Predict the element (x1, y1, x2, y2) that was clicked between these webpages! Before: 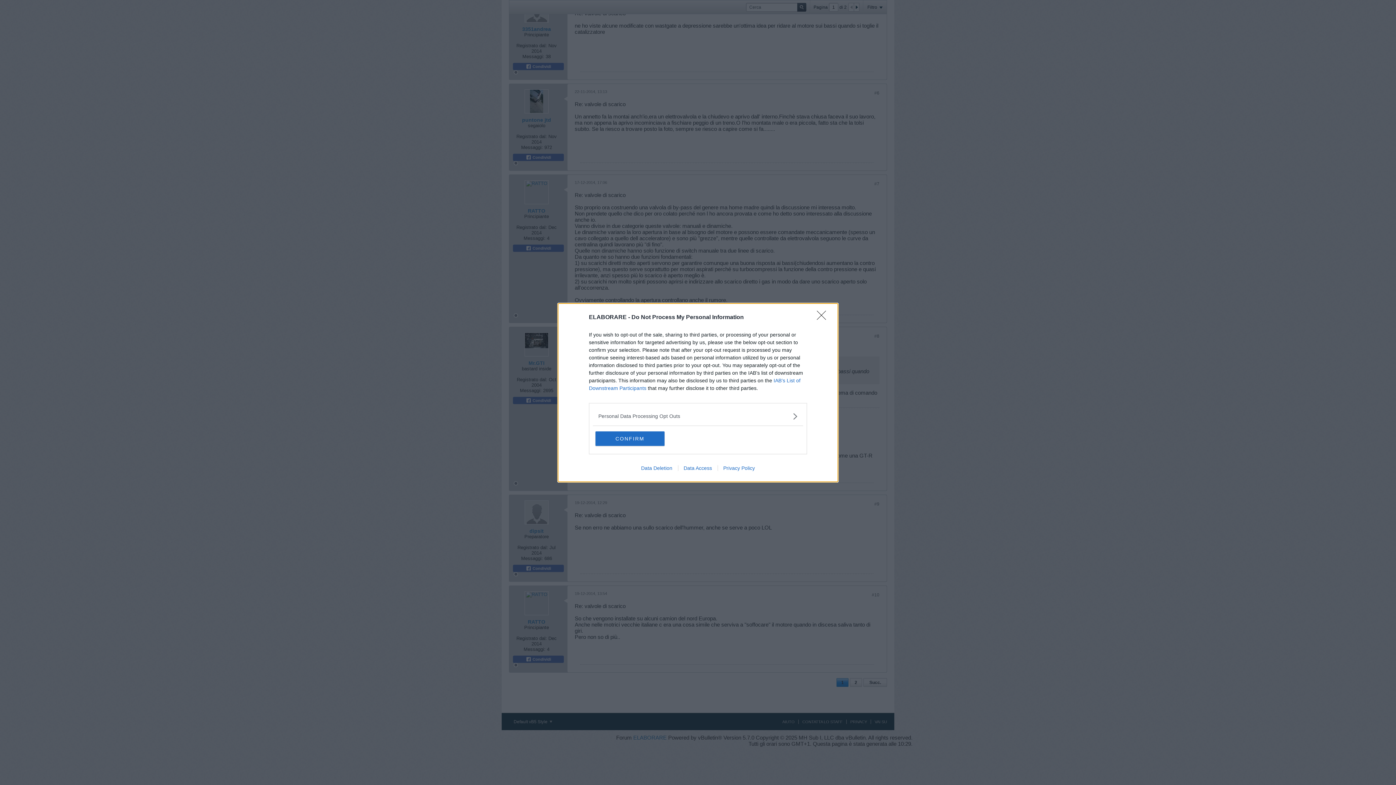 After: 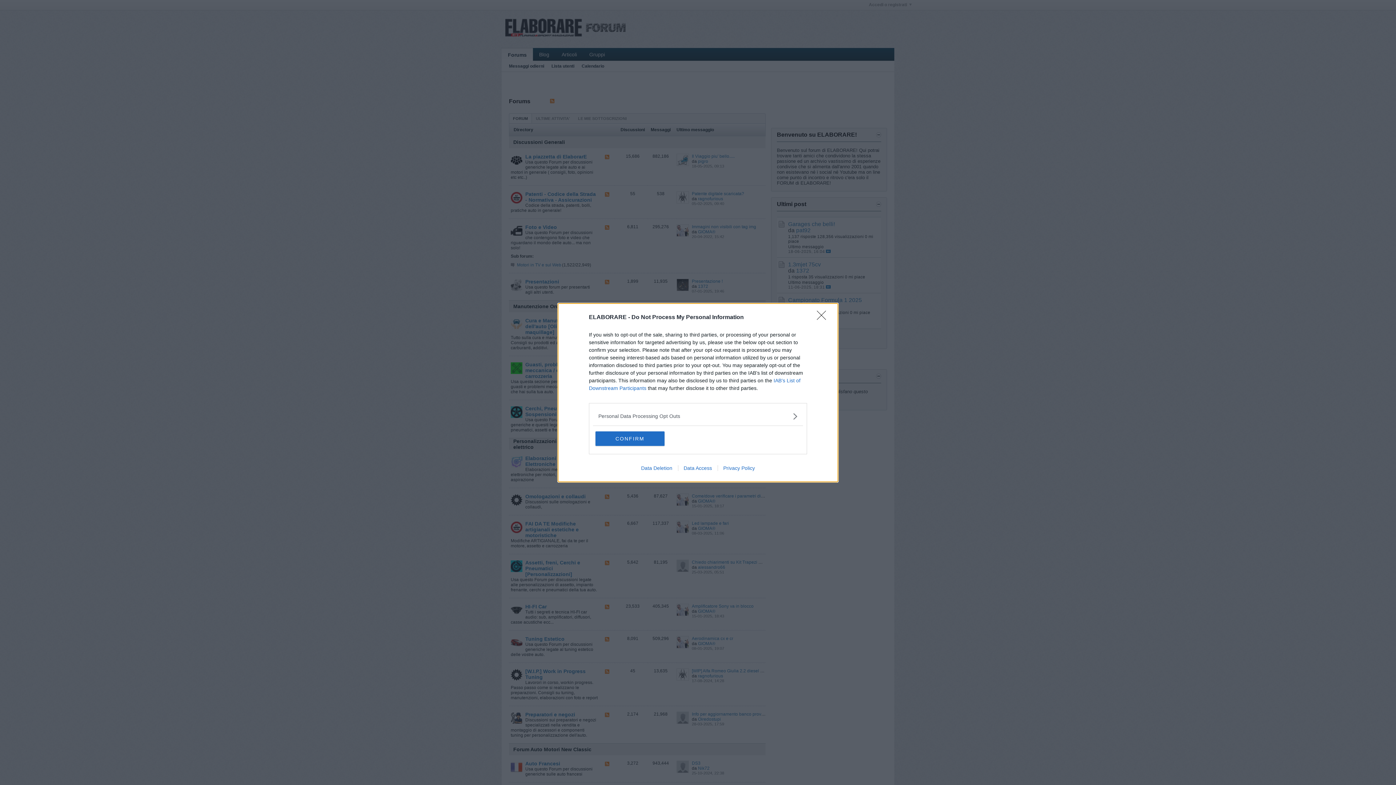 Action: bbox: (717, 465, 760, 471) label: Privacy Policy